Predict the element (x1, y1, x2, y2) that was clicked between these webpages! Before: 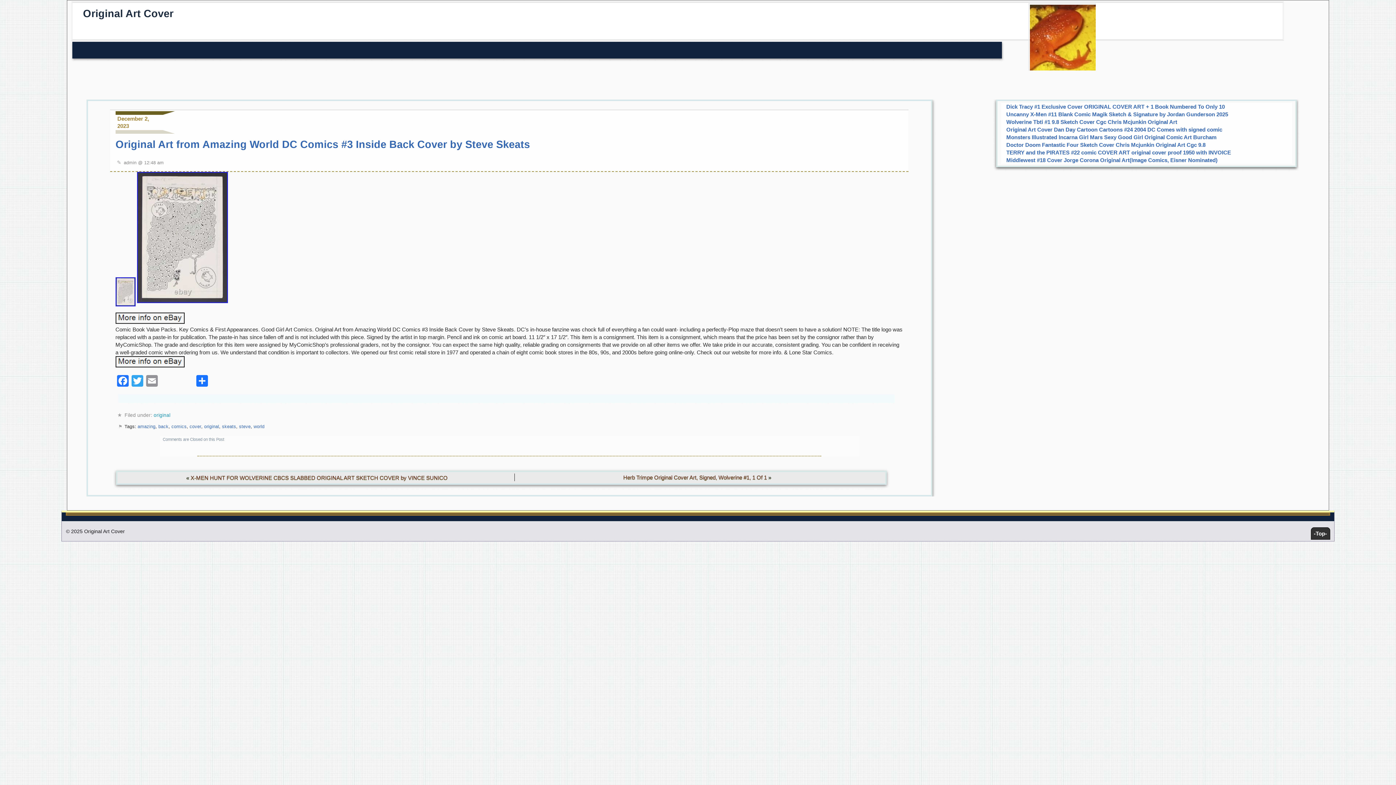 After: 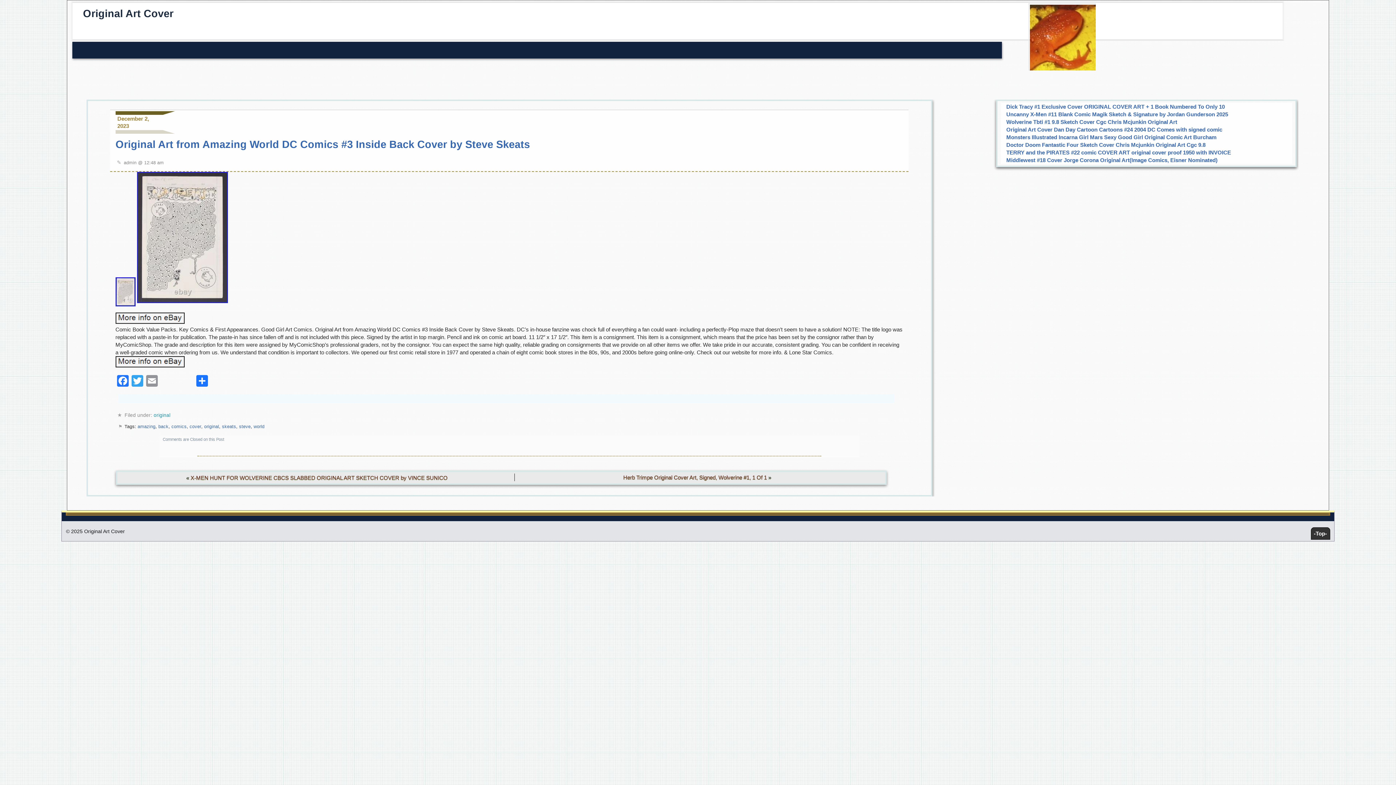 Action: bbox: (115, 318, 184, 324)